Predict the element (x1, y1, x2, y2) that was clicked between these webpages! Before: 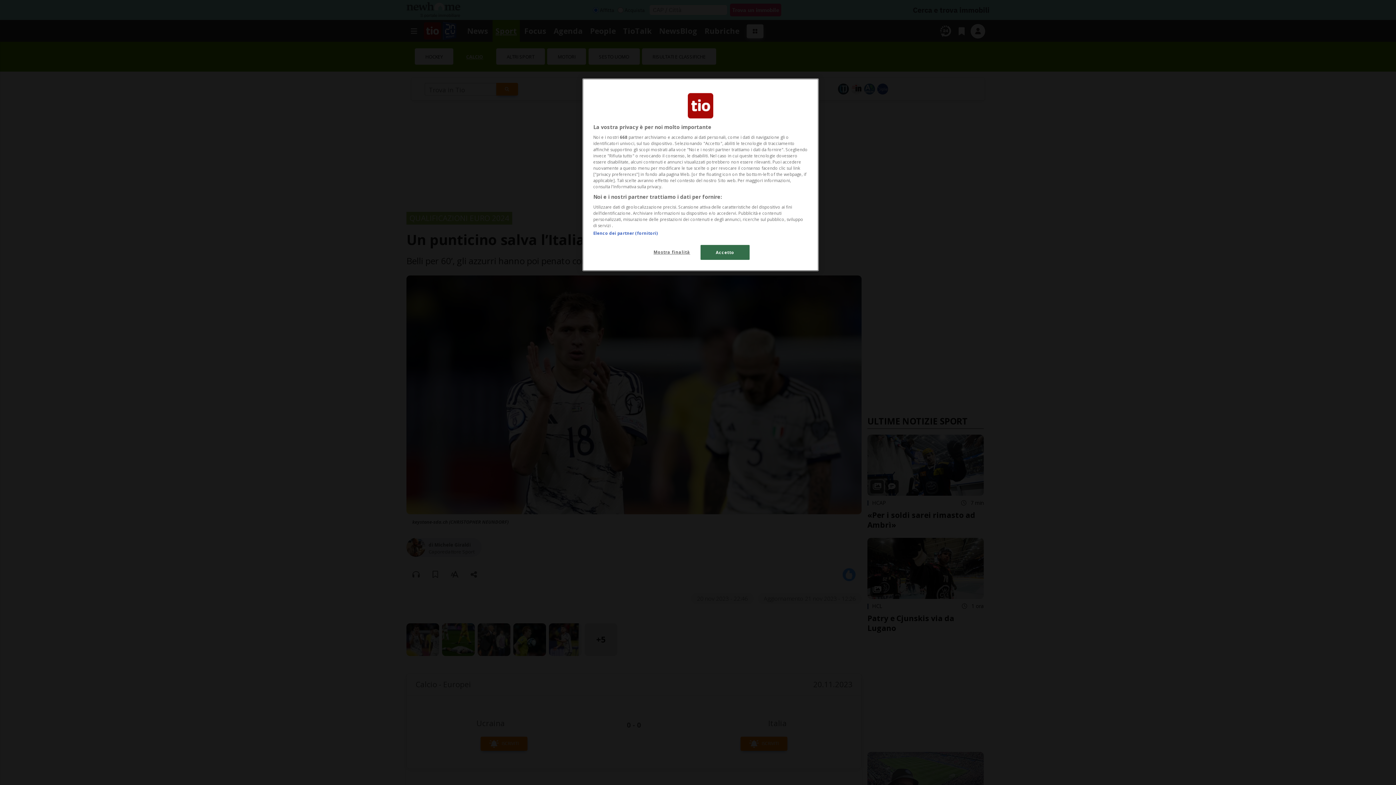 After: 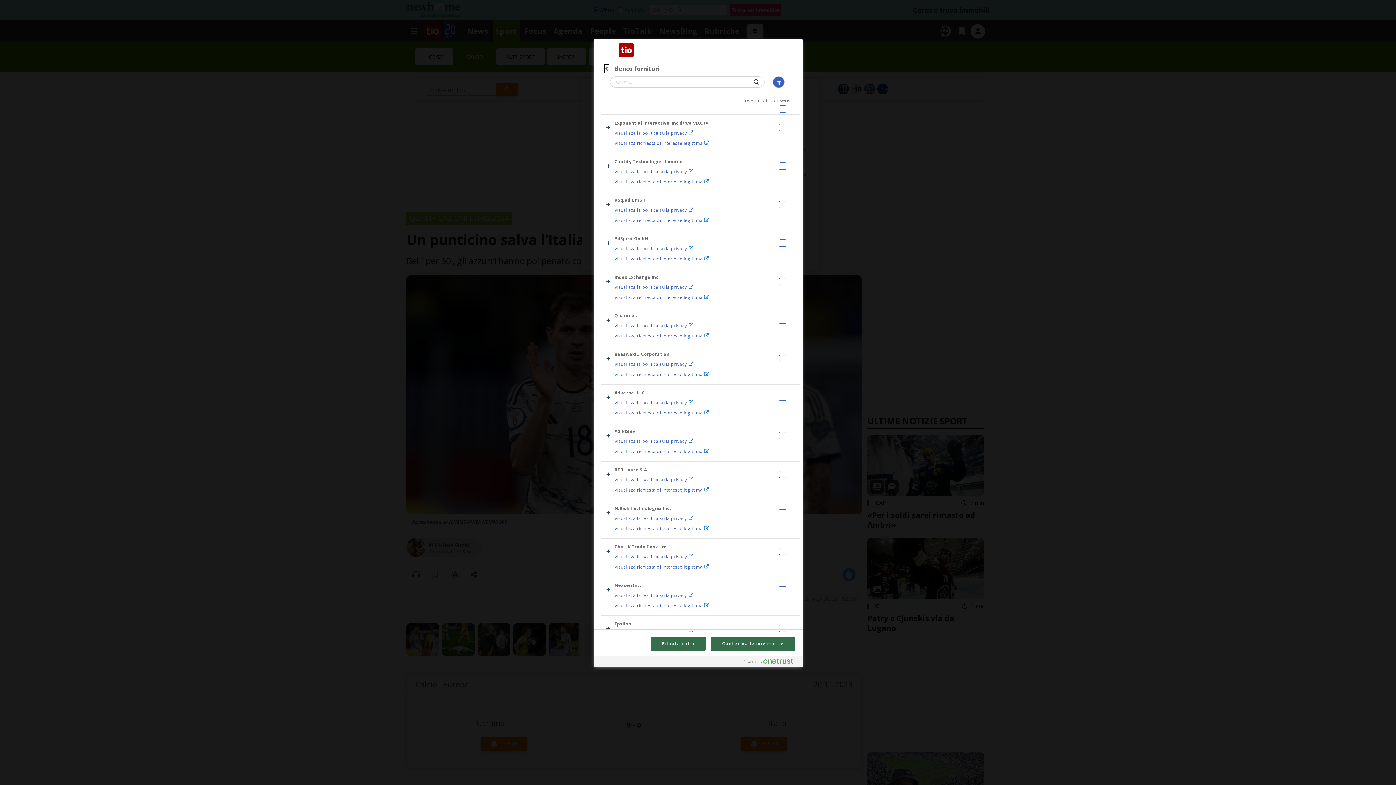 Action: label: Elenco dei partner (fornitori) bbox: (593, 230, 657, 236)